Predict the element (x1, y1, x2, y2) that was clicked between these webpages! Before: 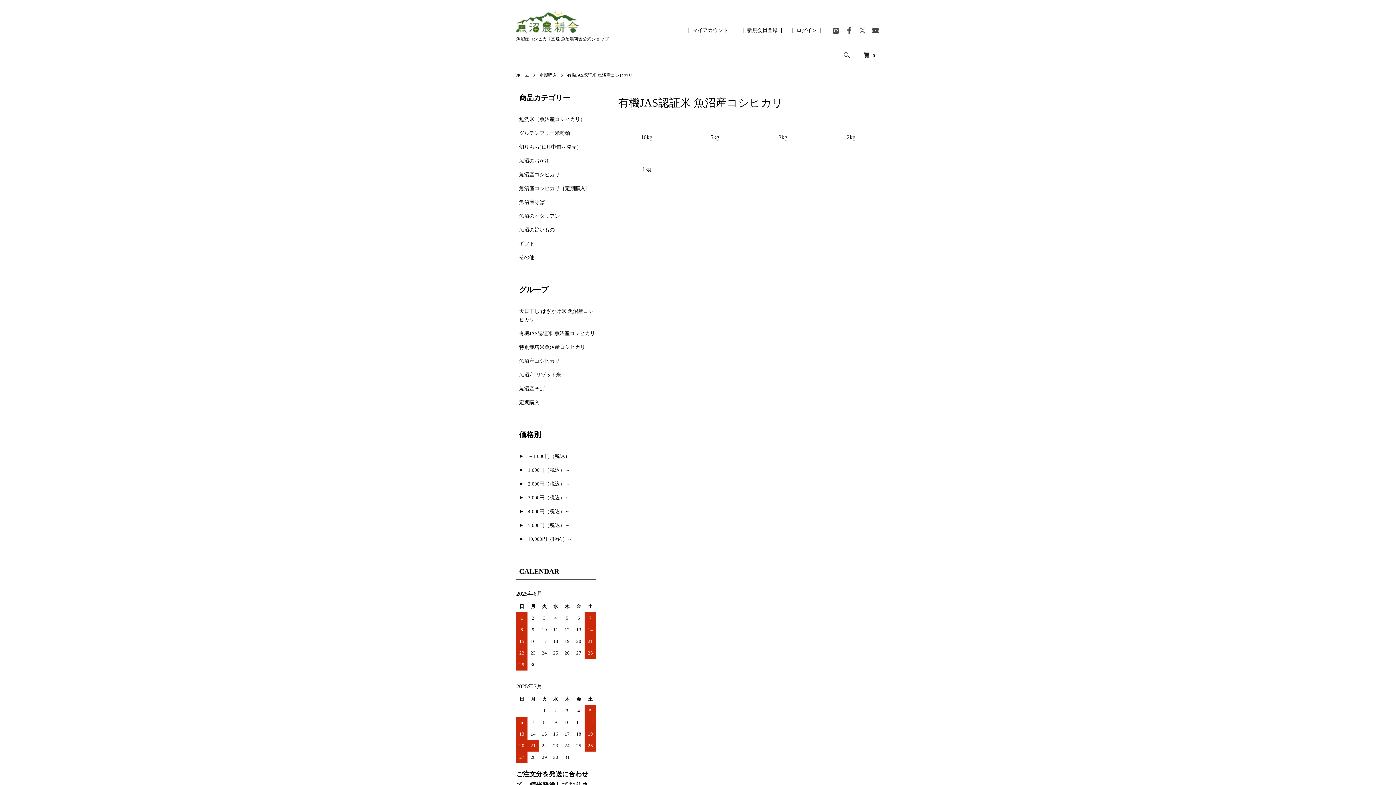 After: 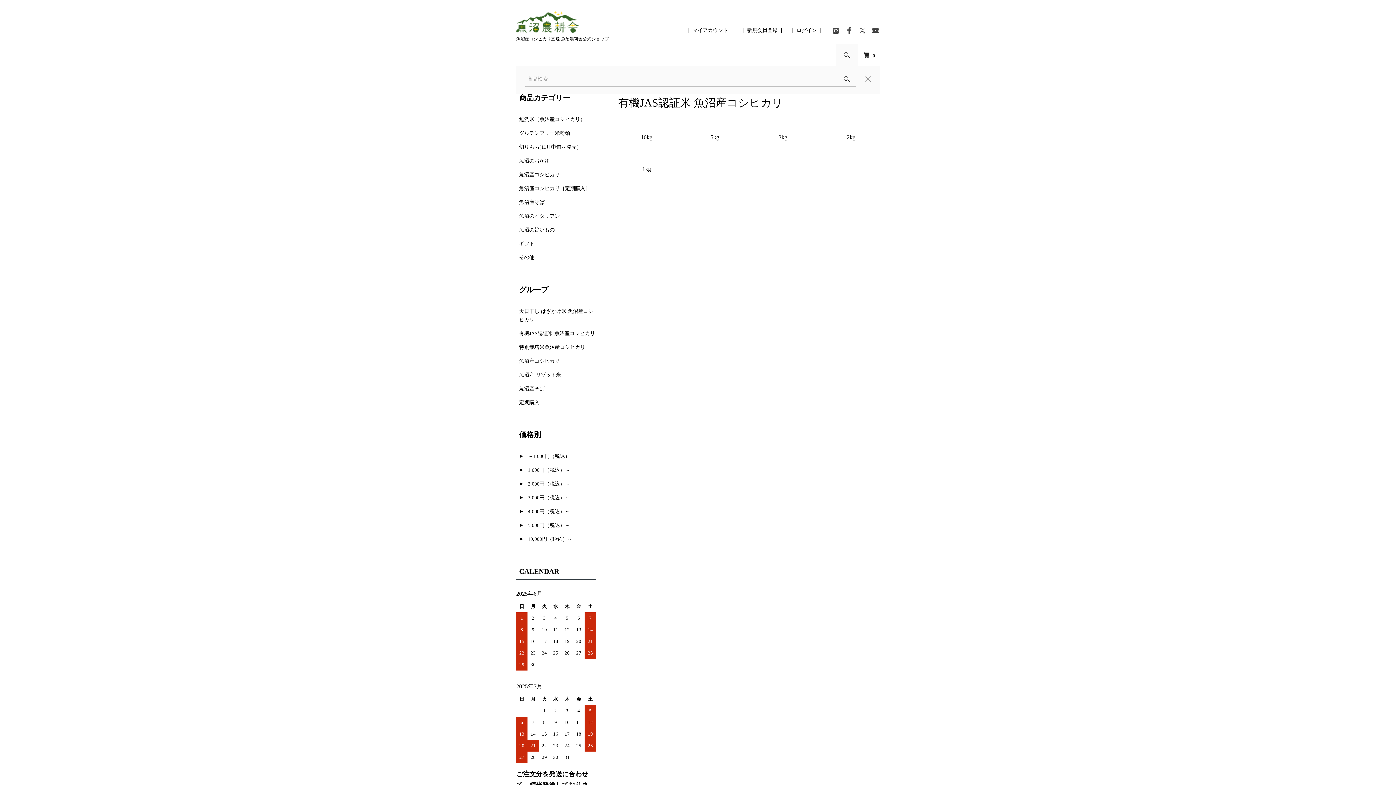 Action: bbox: (836, 44, 858, 66)